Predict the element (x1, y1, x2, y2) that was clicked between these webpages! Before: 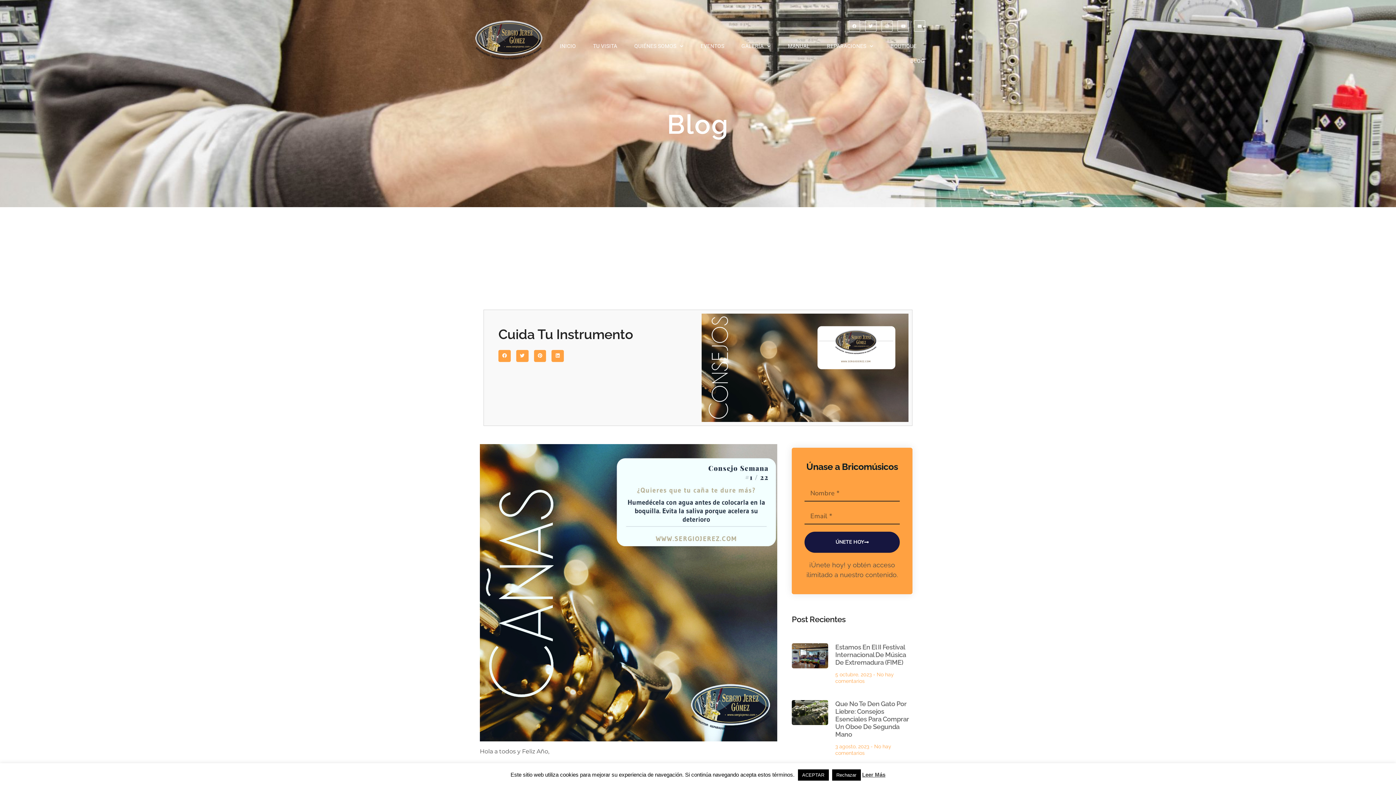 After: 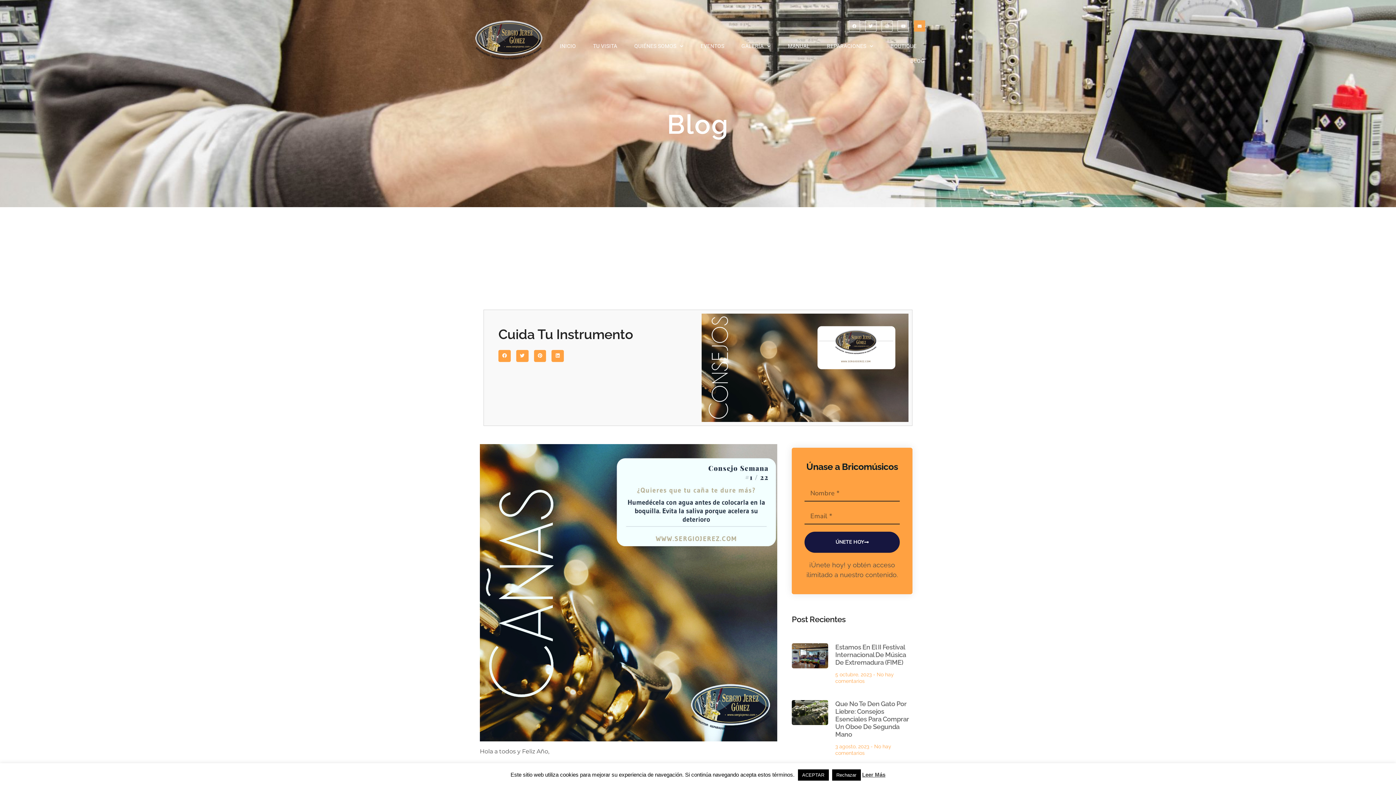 Action: bbox: (914, 20, 925, 31) label: Envelope